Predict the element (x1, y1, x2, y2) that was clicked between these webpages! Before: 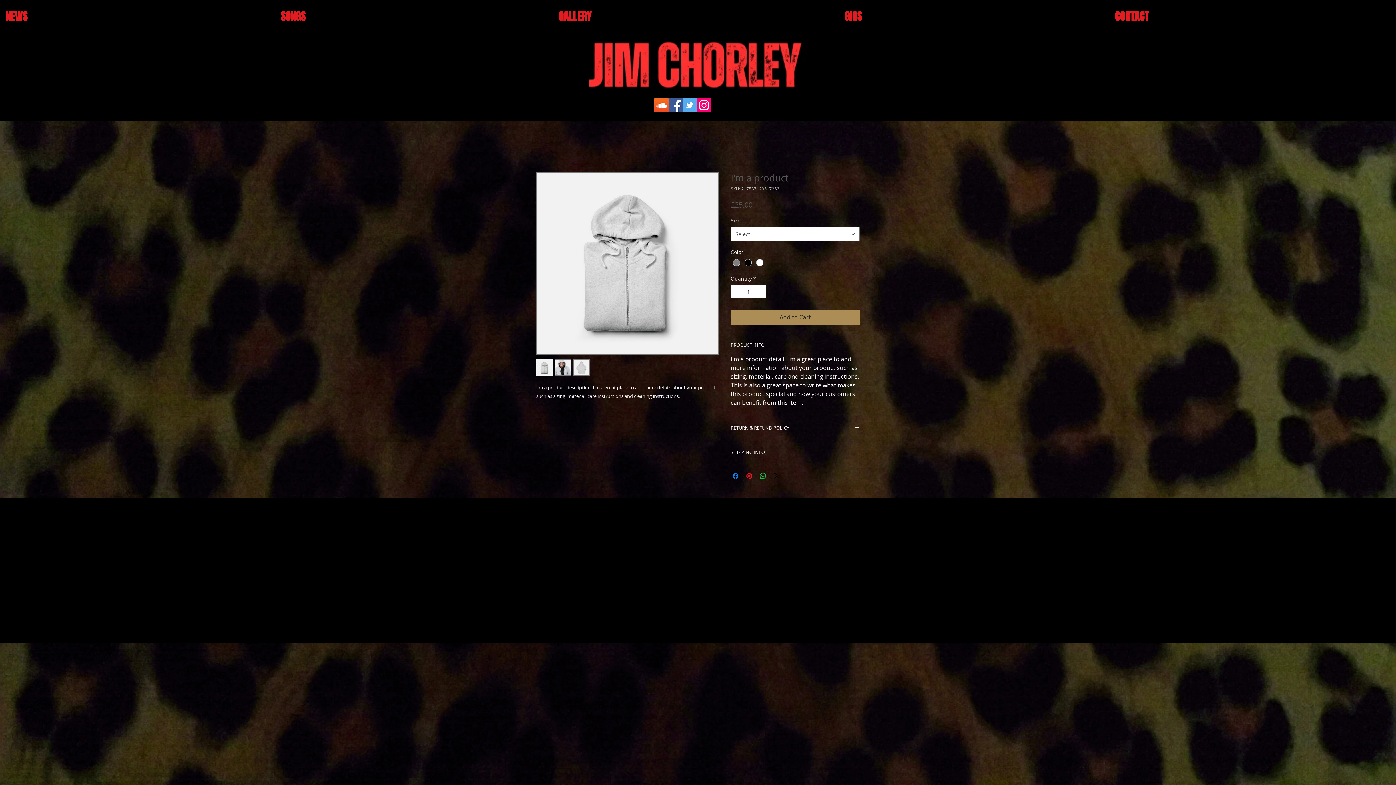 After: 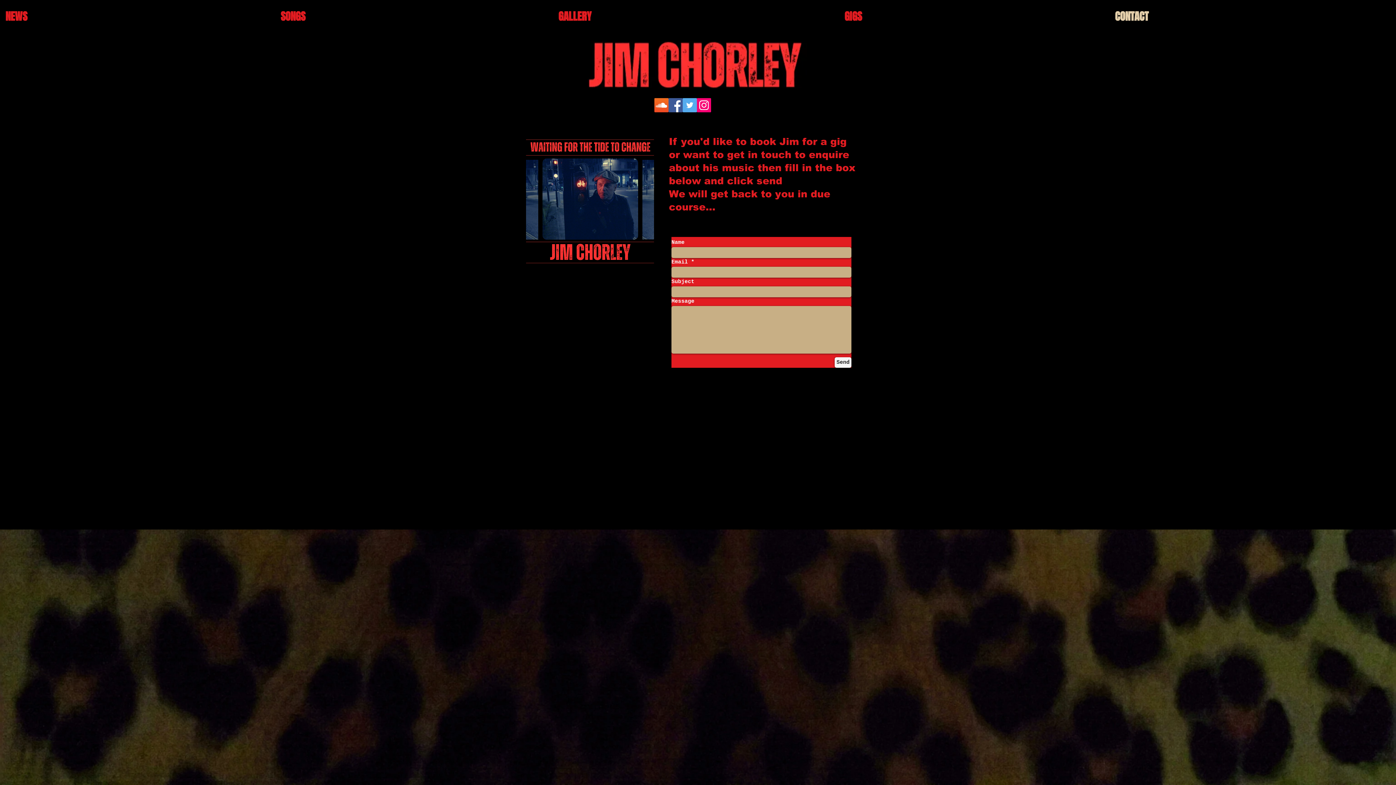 Action: label: CONTACT bbox: (1109, 5, 1396, 27)